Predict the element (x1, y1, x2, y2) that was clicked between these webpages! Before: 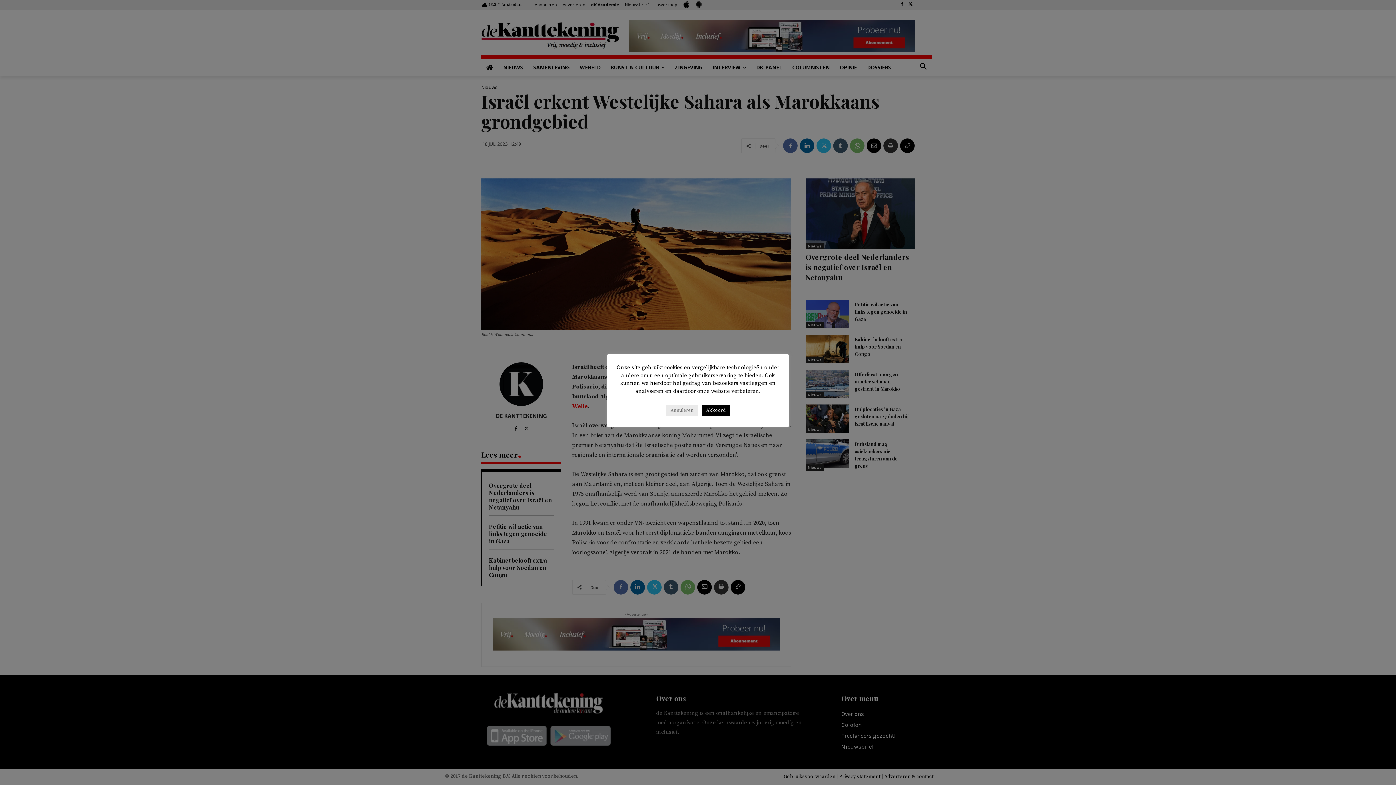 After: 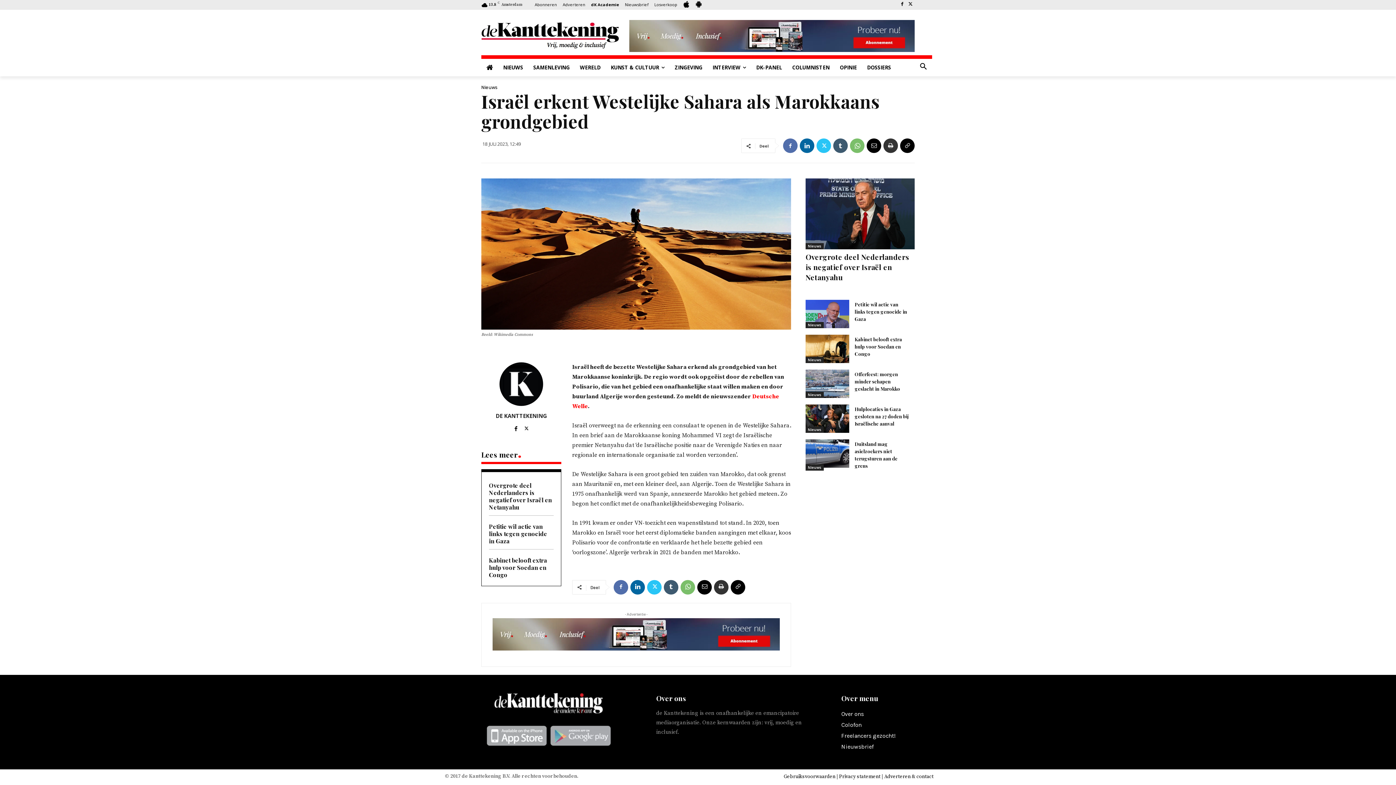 Action: label: Annuleren bbox: (666, 405, 698, 416)